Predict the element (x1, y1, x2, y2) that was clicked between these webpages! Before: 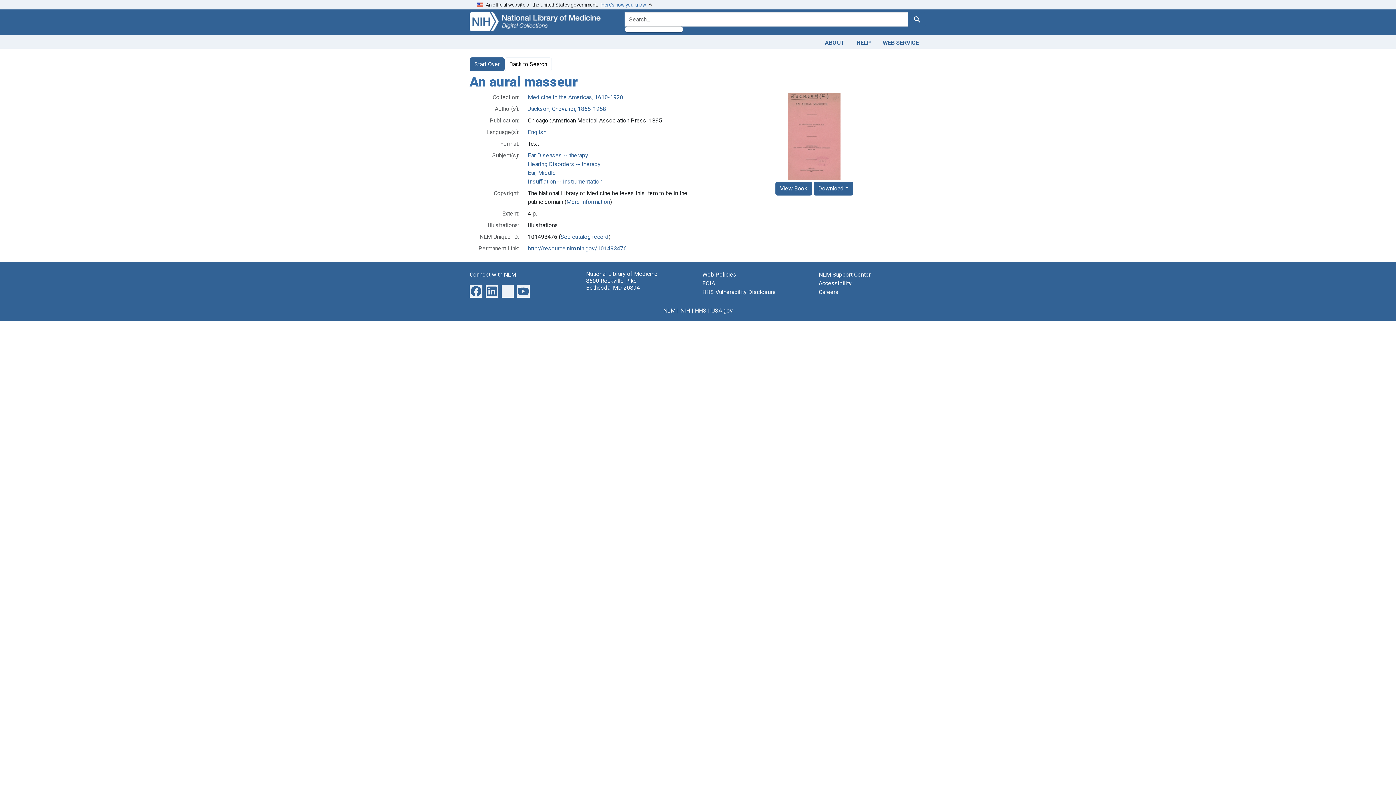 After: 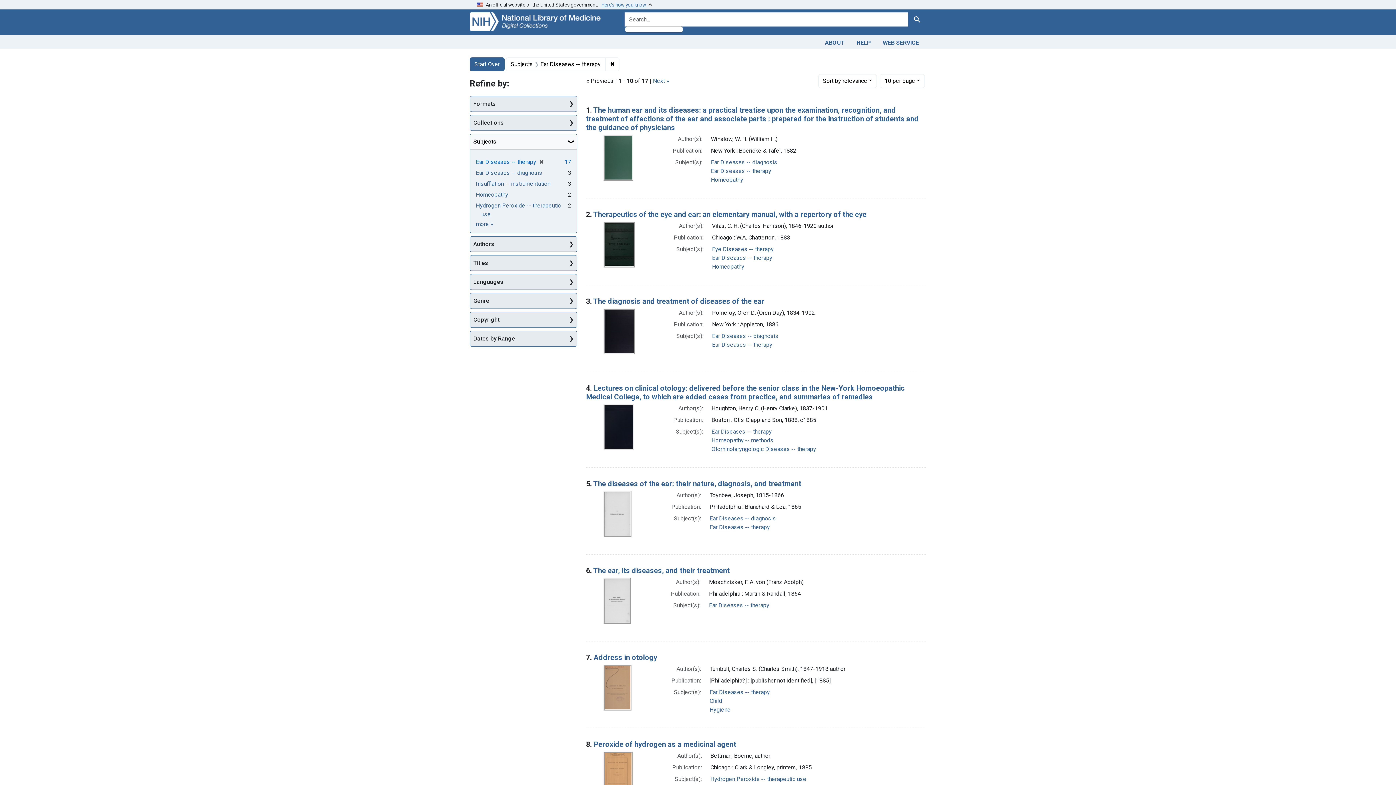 Action: bbox: (528, 151, 588, 158) label: Ear Diseases -- therapy